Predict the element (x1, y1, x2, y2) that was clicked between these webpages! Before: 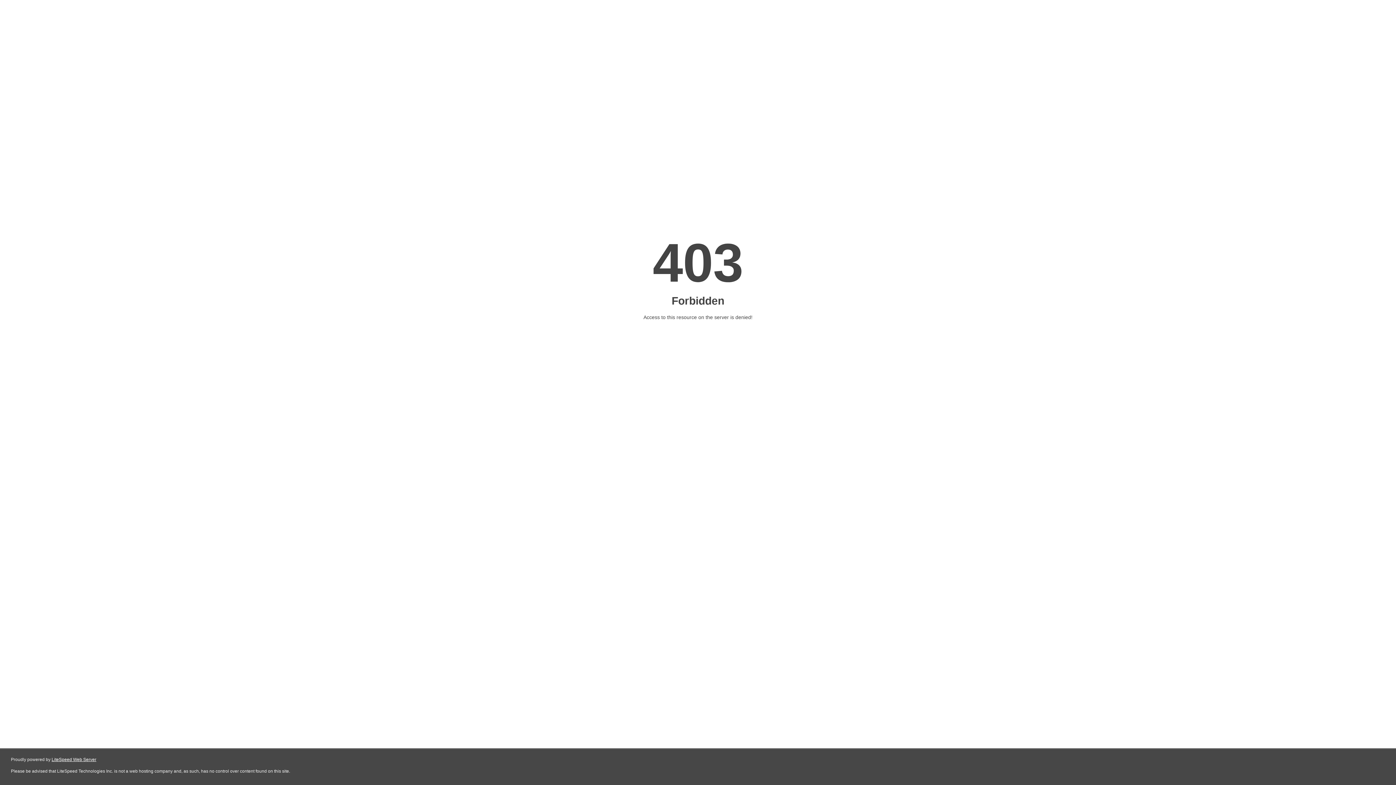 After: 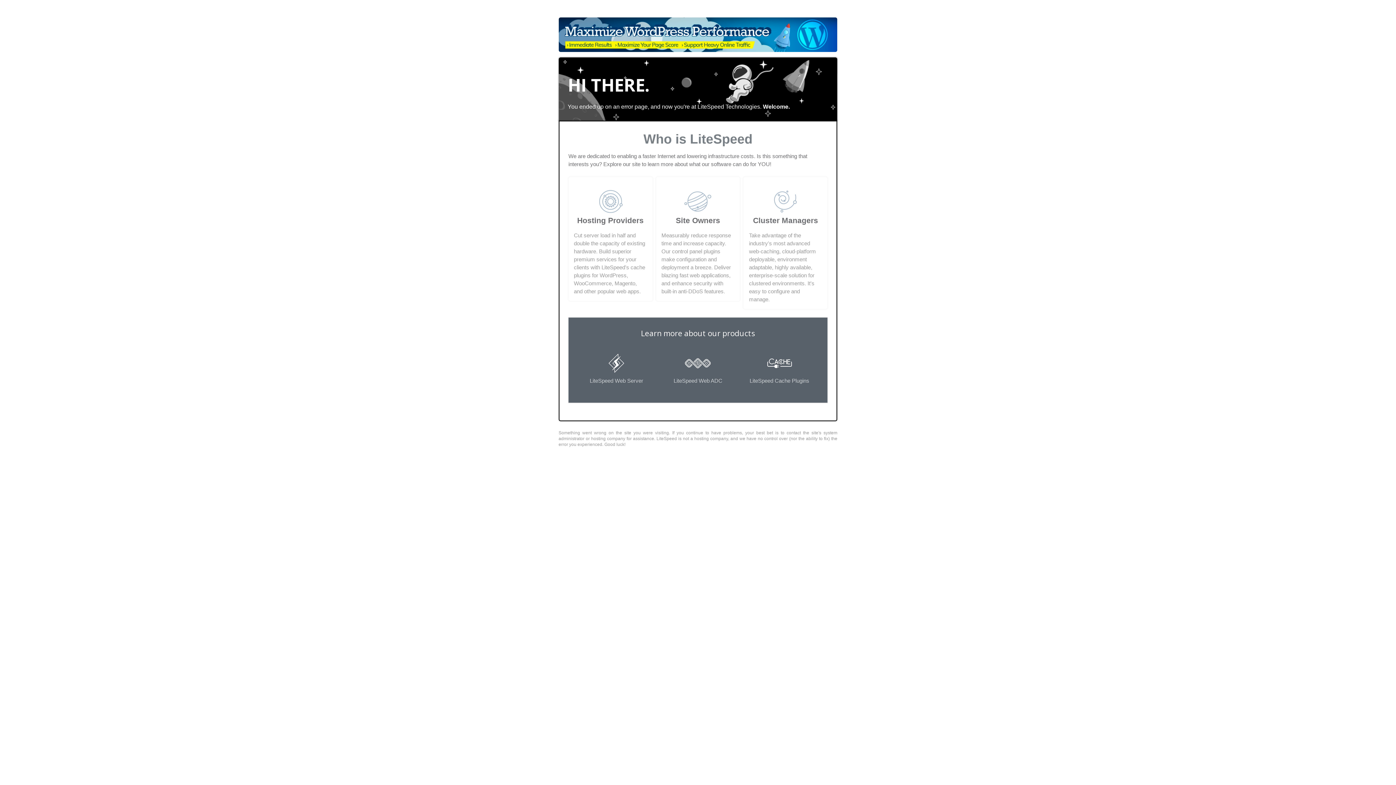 Action: bbox: (51, 757, 96, 762) label: LiteSpeed Web Server